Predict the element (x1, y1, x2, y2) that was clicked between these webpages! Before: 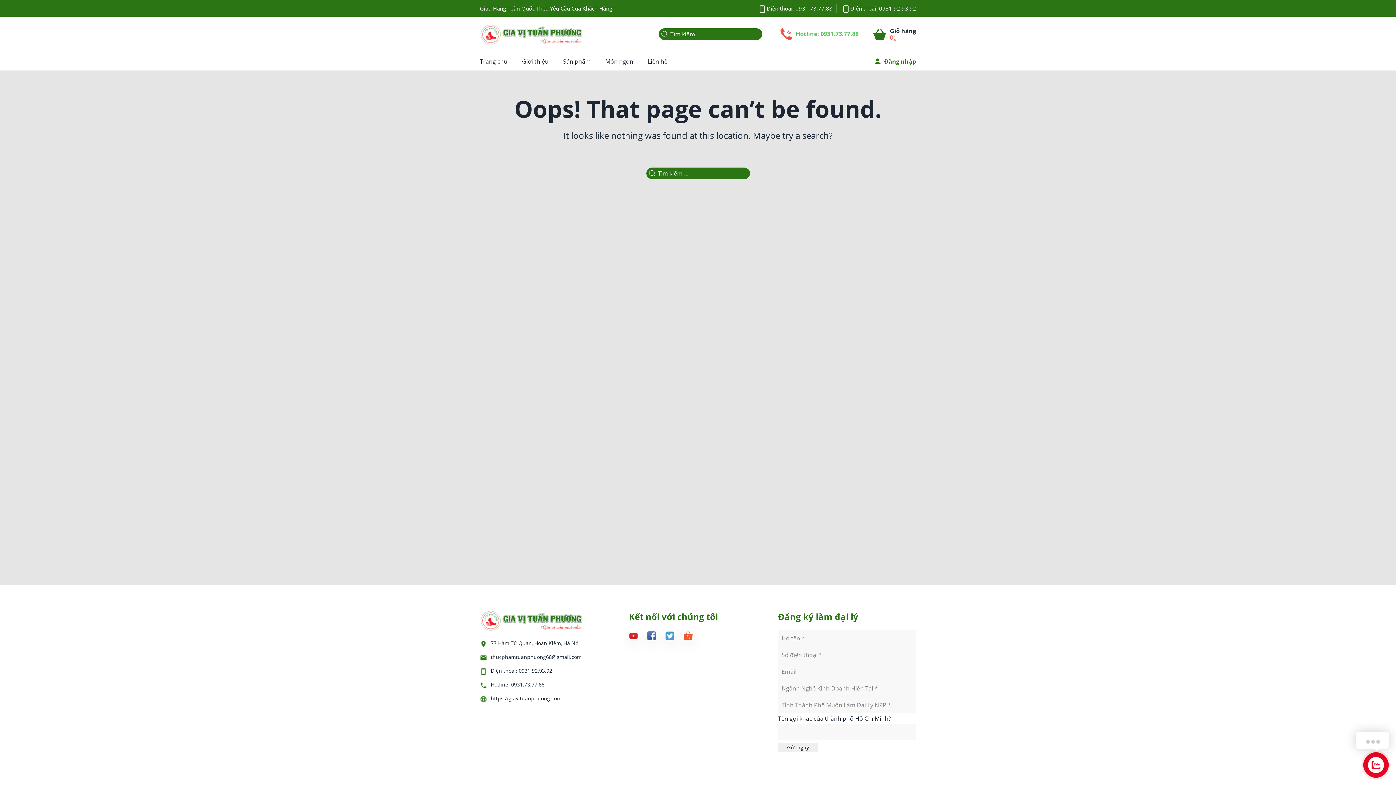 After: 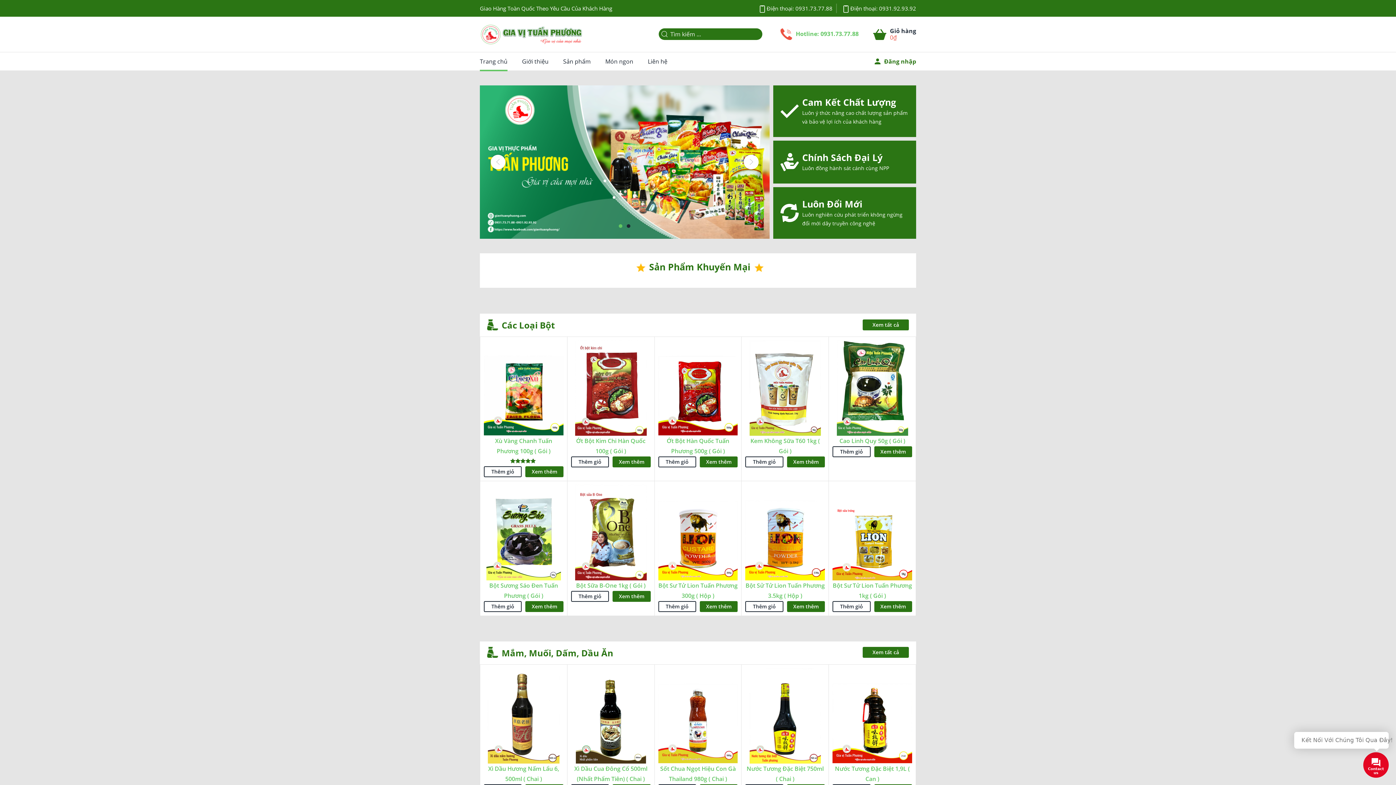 Action: label: Trang chủ bbox: (472, 52, 514, 70)